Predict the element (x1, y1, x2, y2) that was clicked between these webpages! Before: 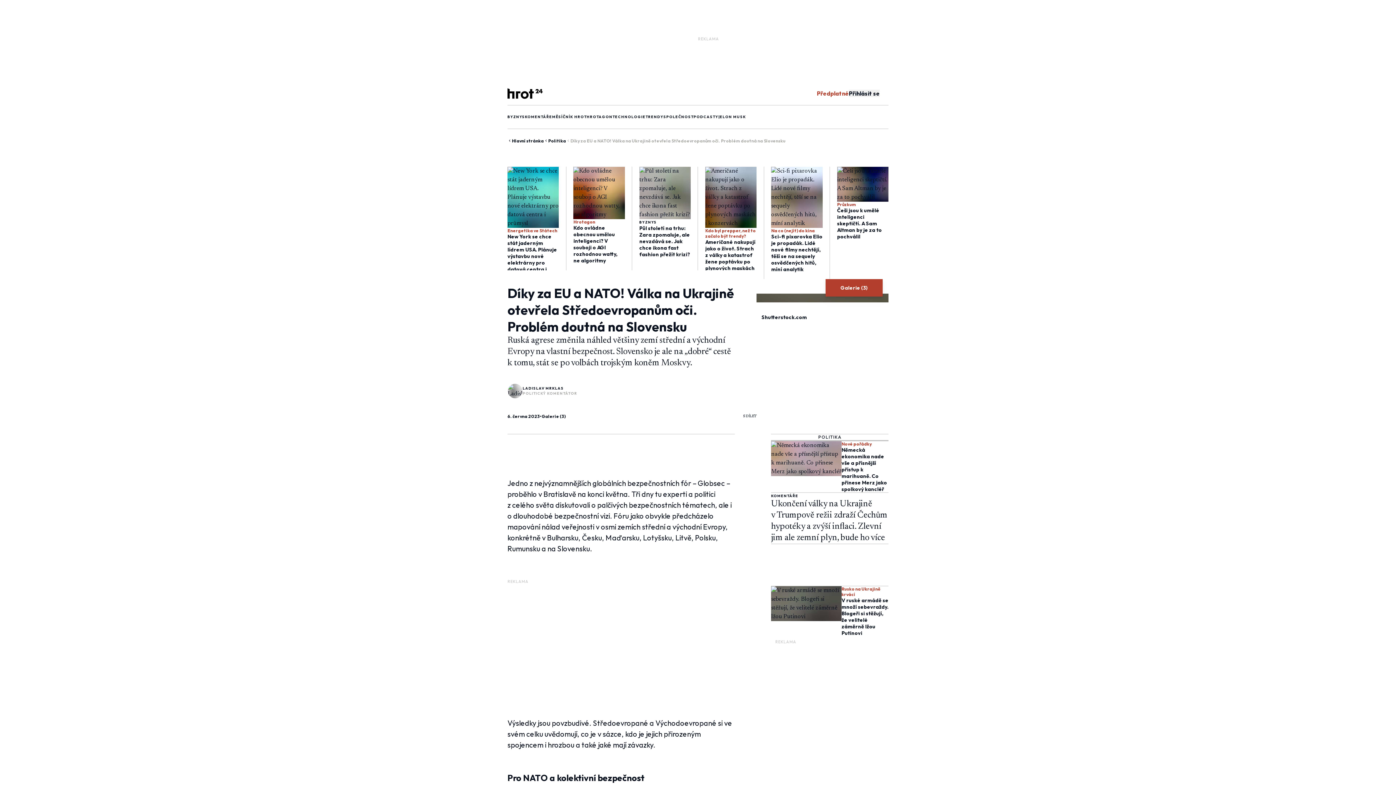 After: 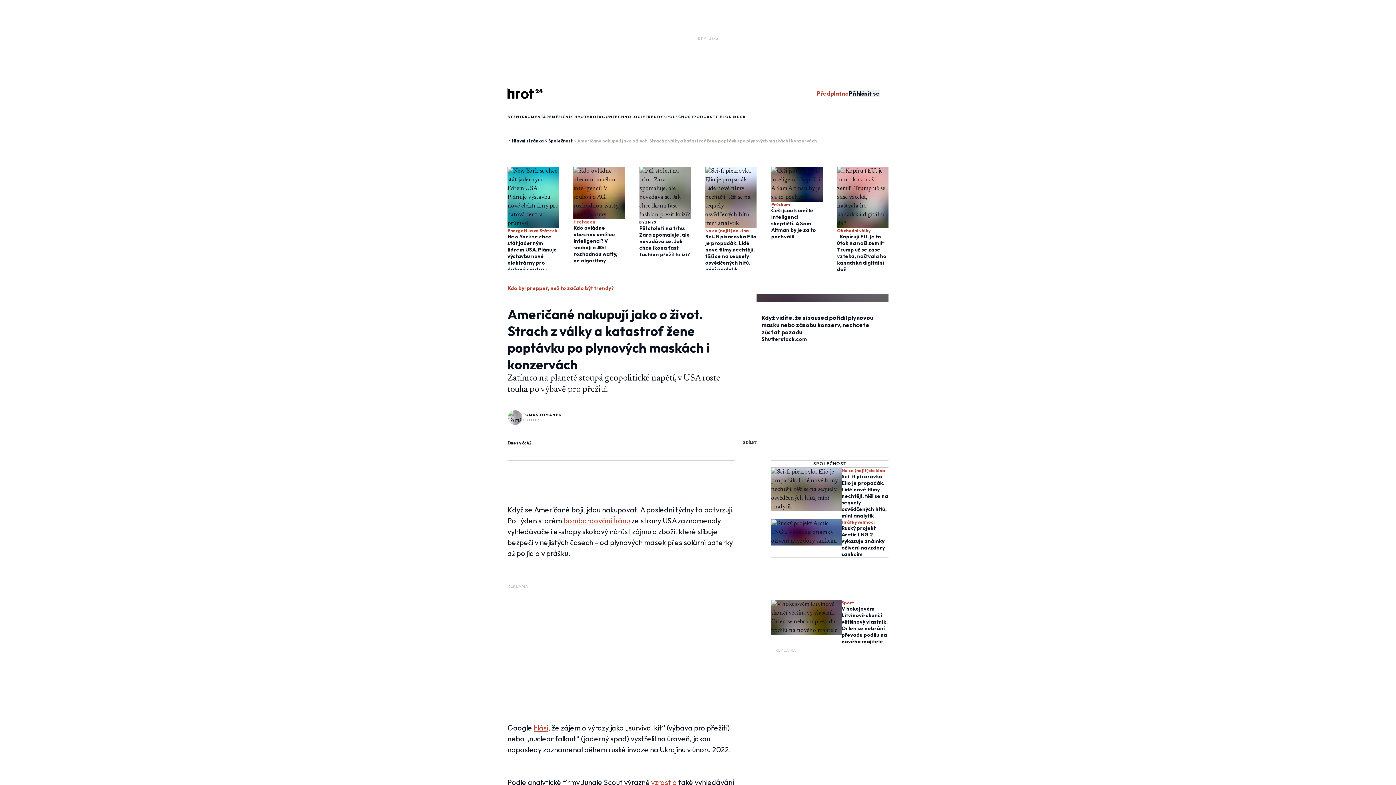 Action: label: Američané nakupují jako o život. Strach z války a katastrof žene poptávku po plynových maskách i konzervách bbox: (705, 238, 756, 278)